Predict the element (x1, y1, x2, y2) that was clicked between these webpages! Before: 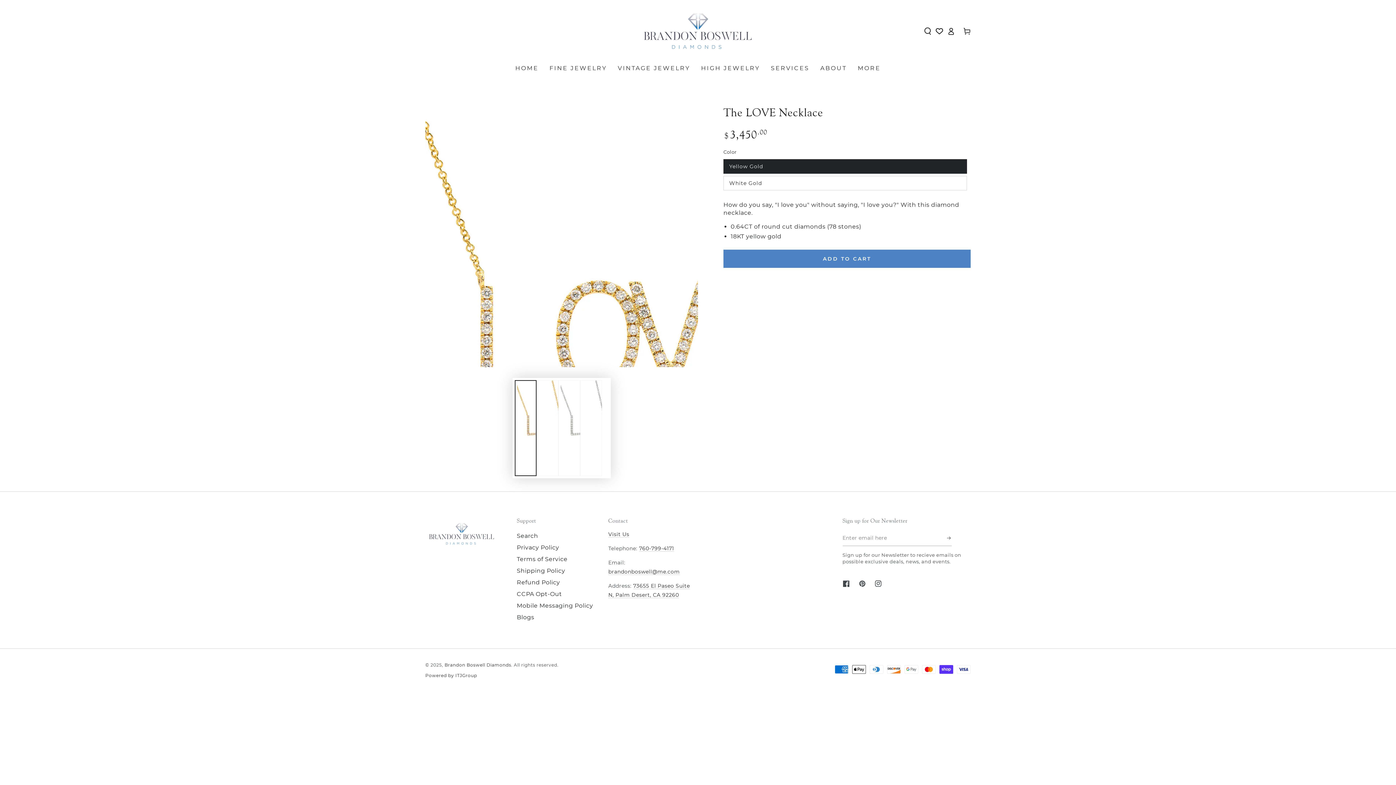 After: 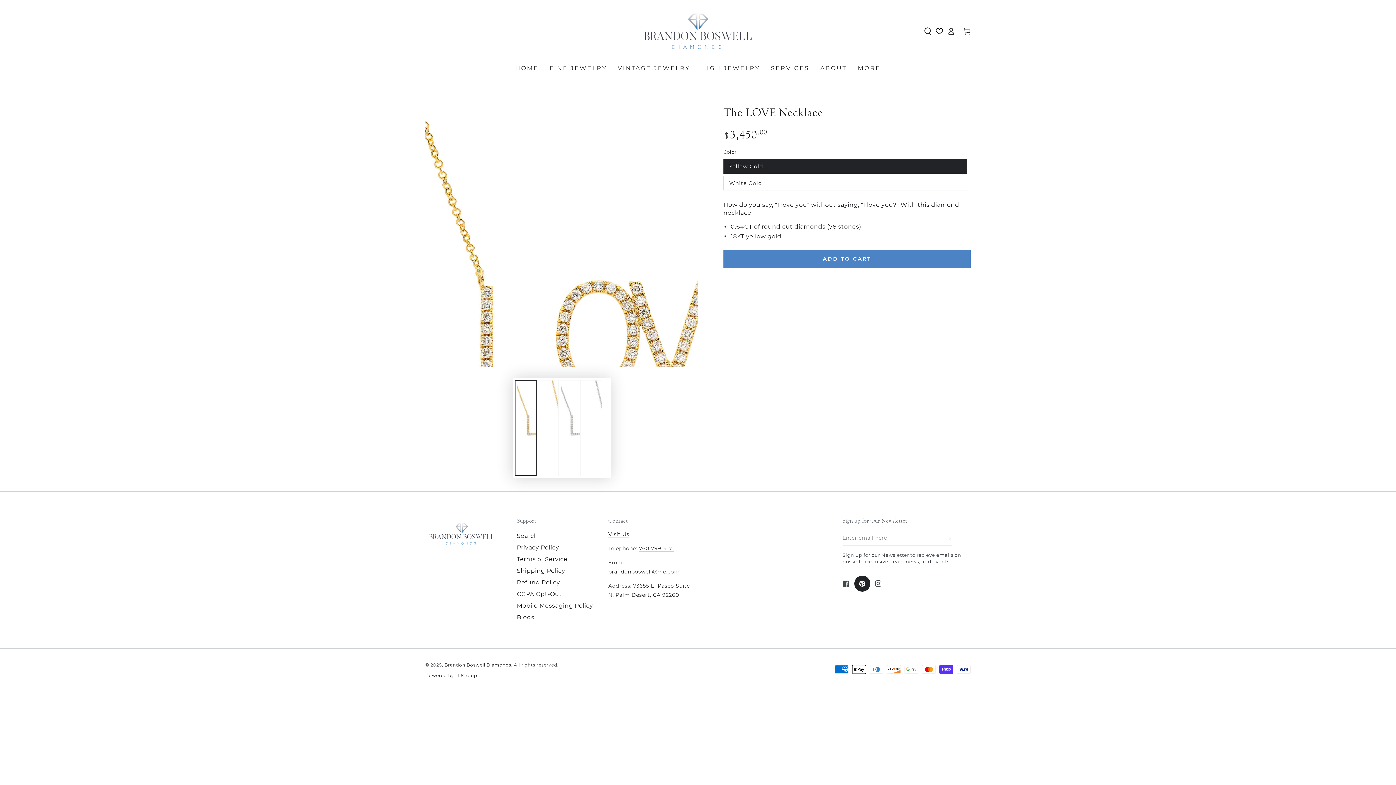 Action: bbox: (854, 576, 870, 592) label: Pinterest